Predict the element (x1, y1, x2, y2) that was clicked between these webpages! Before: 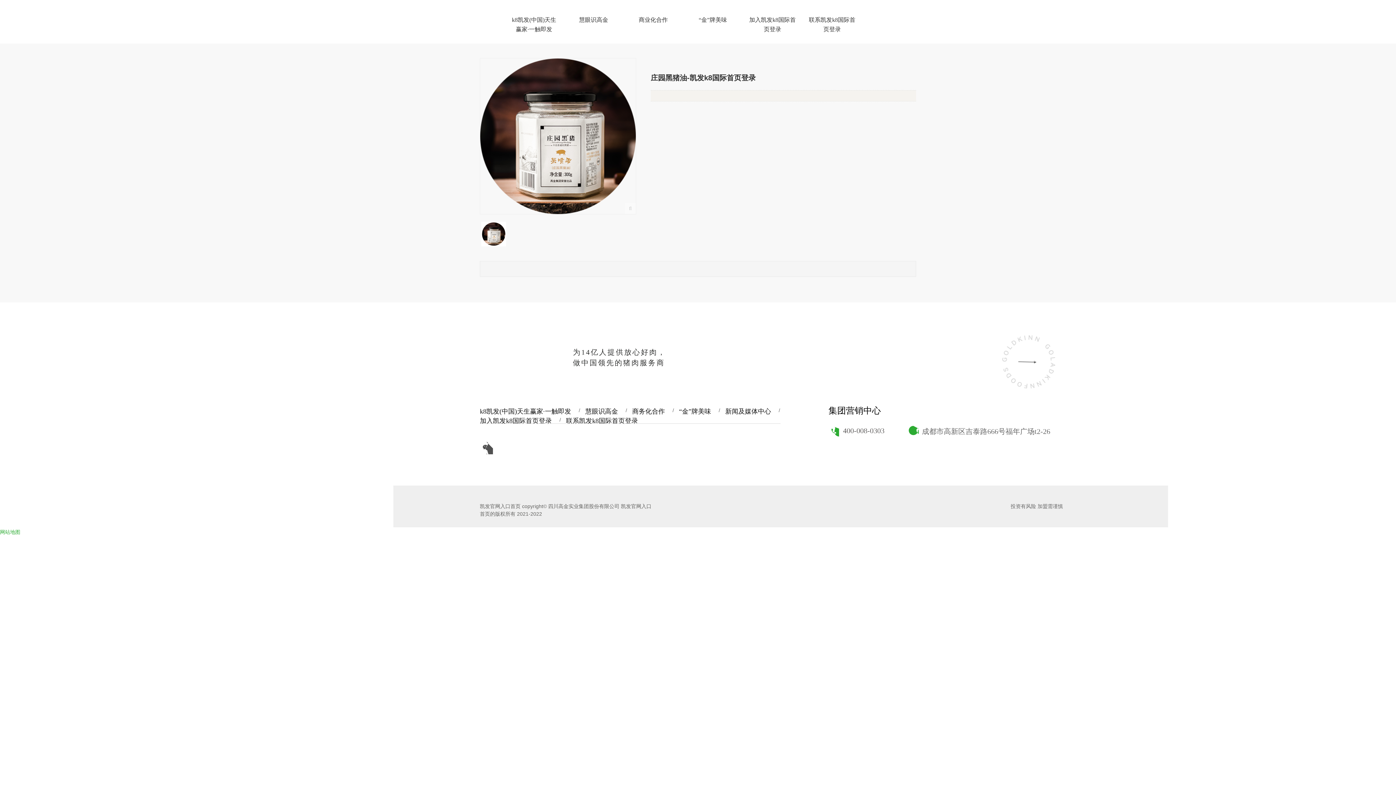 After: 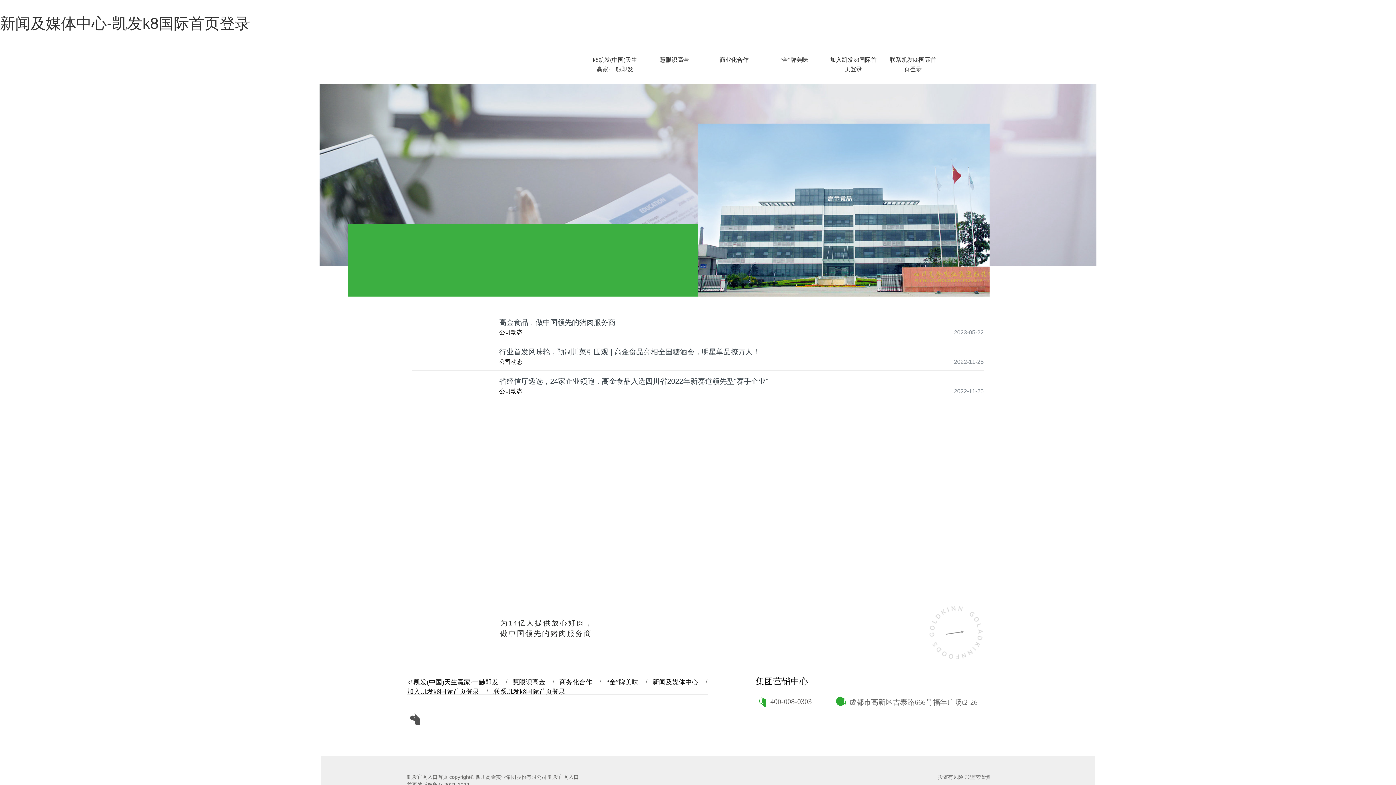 Action: label: 新闻及媒体中心 bbox: (725, 406, 784, 416)